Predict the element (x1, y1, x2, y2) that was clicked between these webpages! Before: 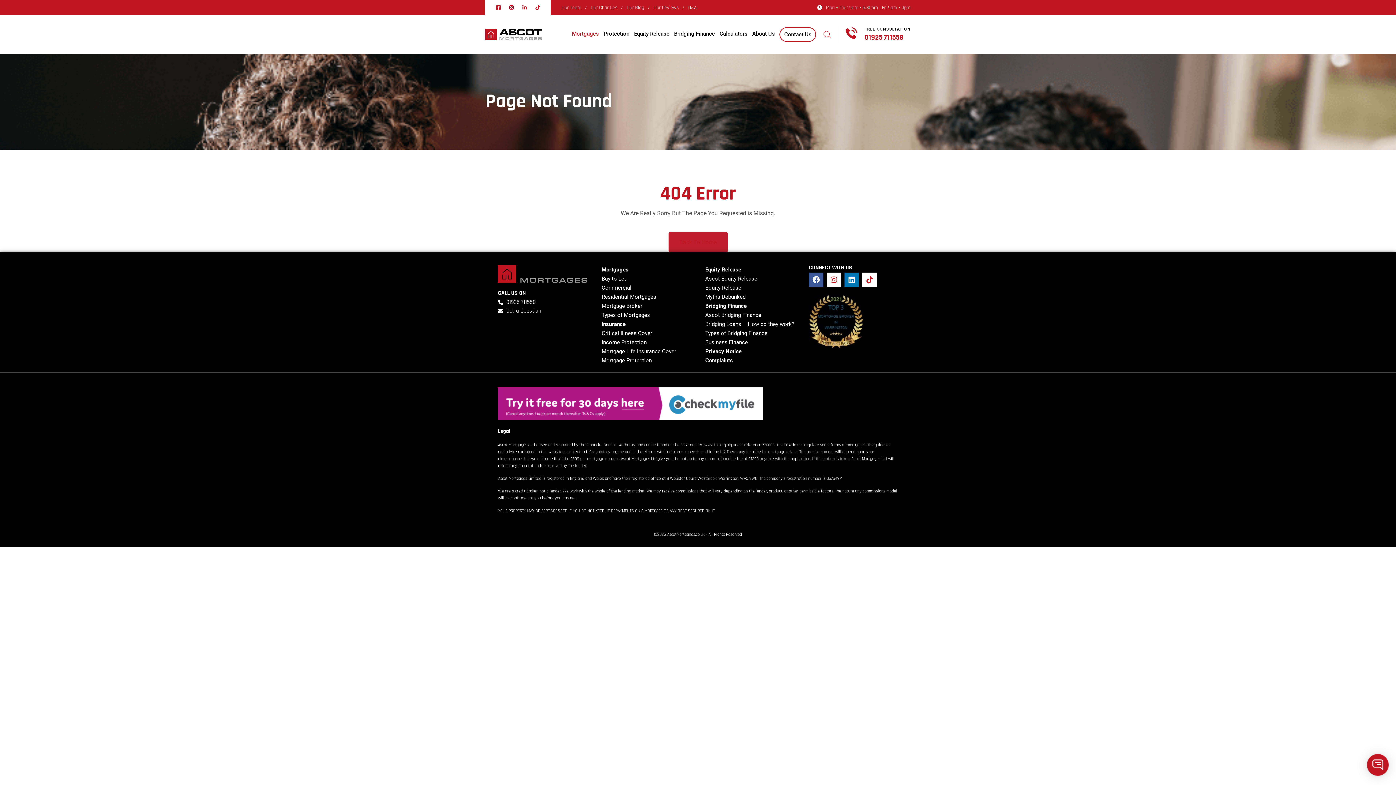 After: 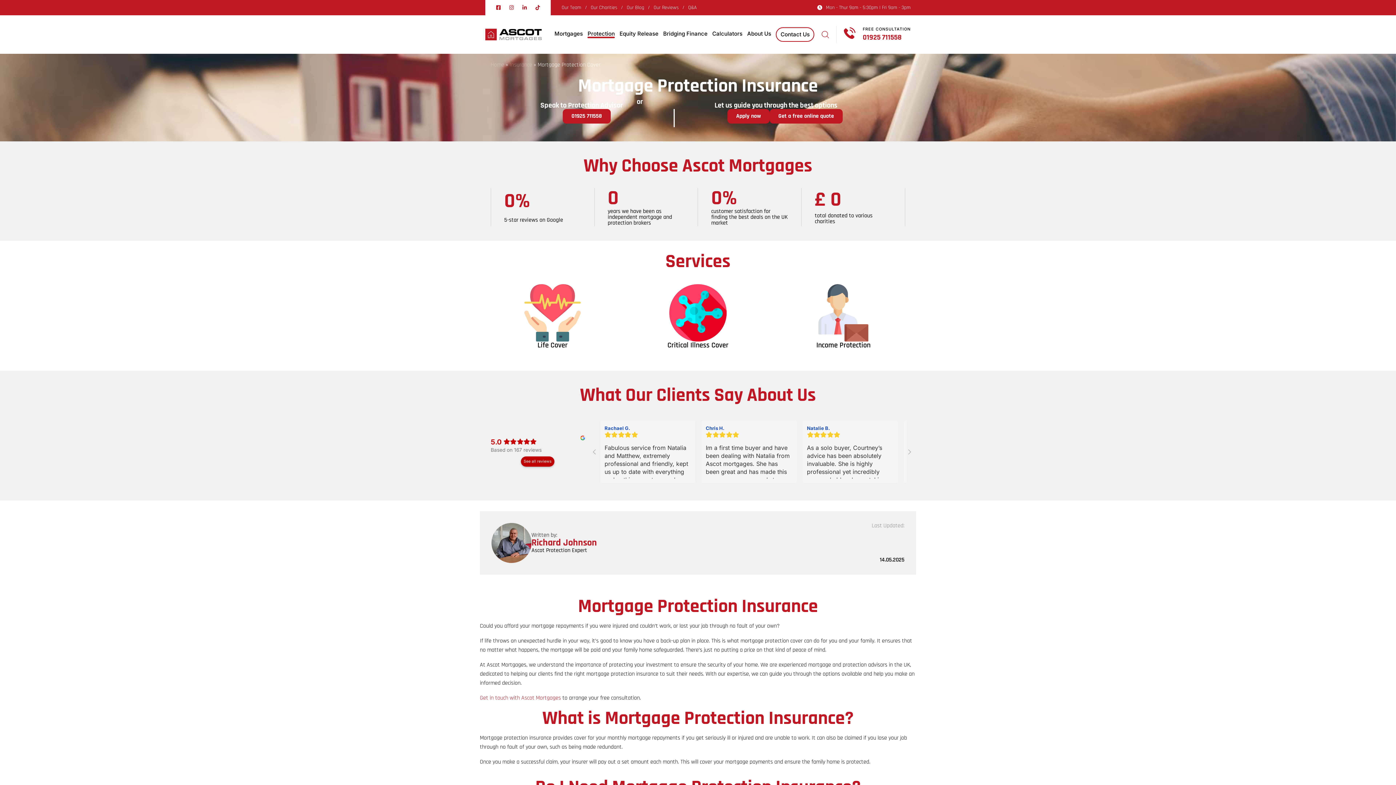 Action: label: Mortgage Protection bbox: (601, 357, 652, 364)